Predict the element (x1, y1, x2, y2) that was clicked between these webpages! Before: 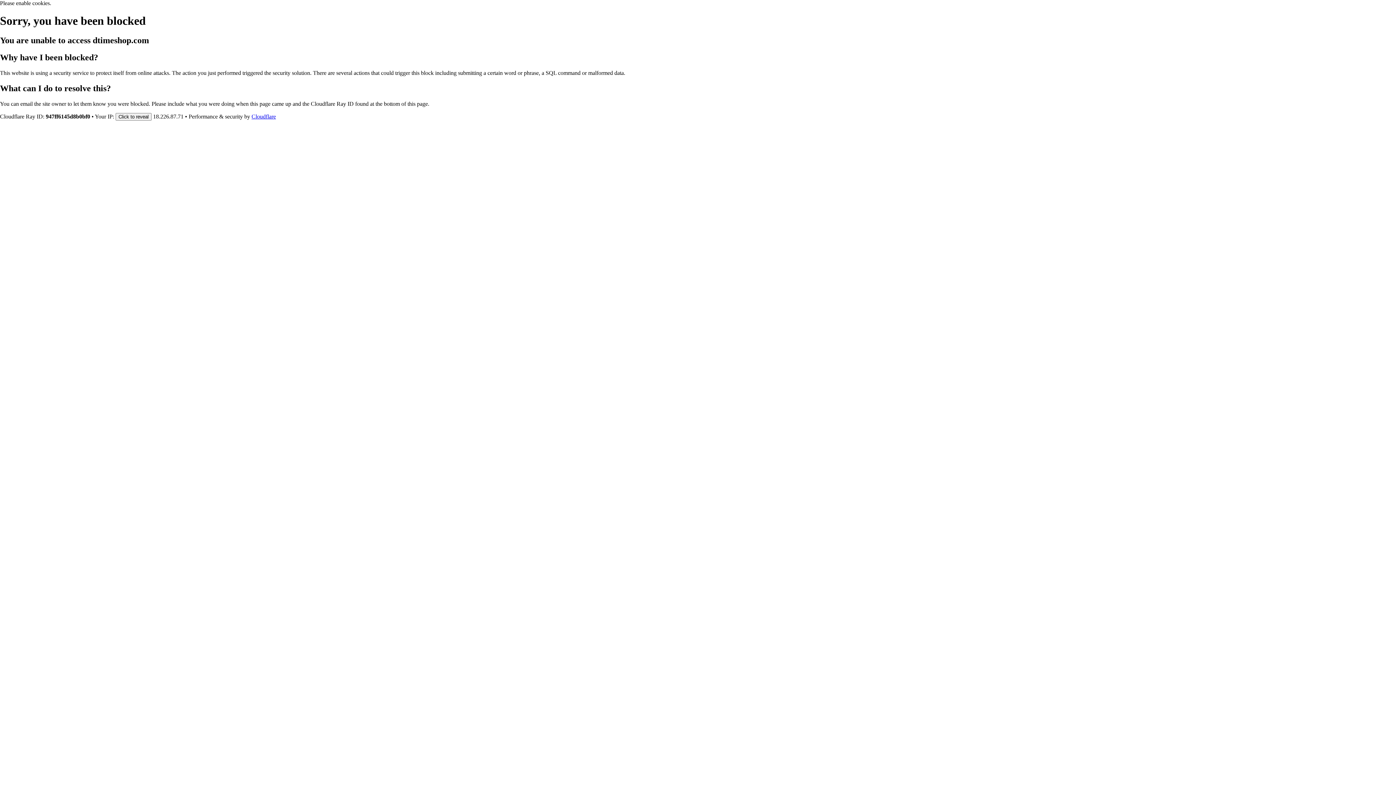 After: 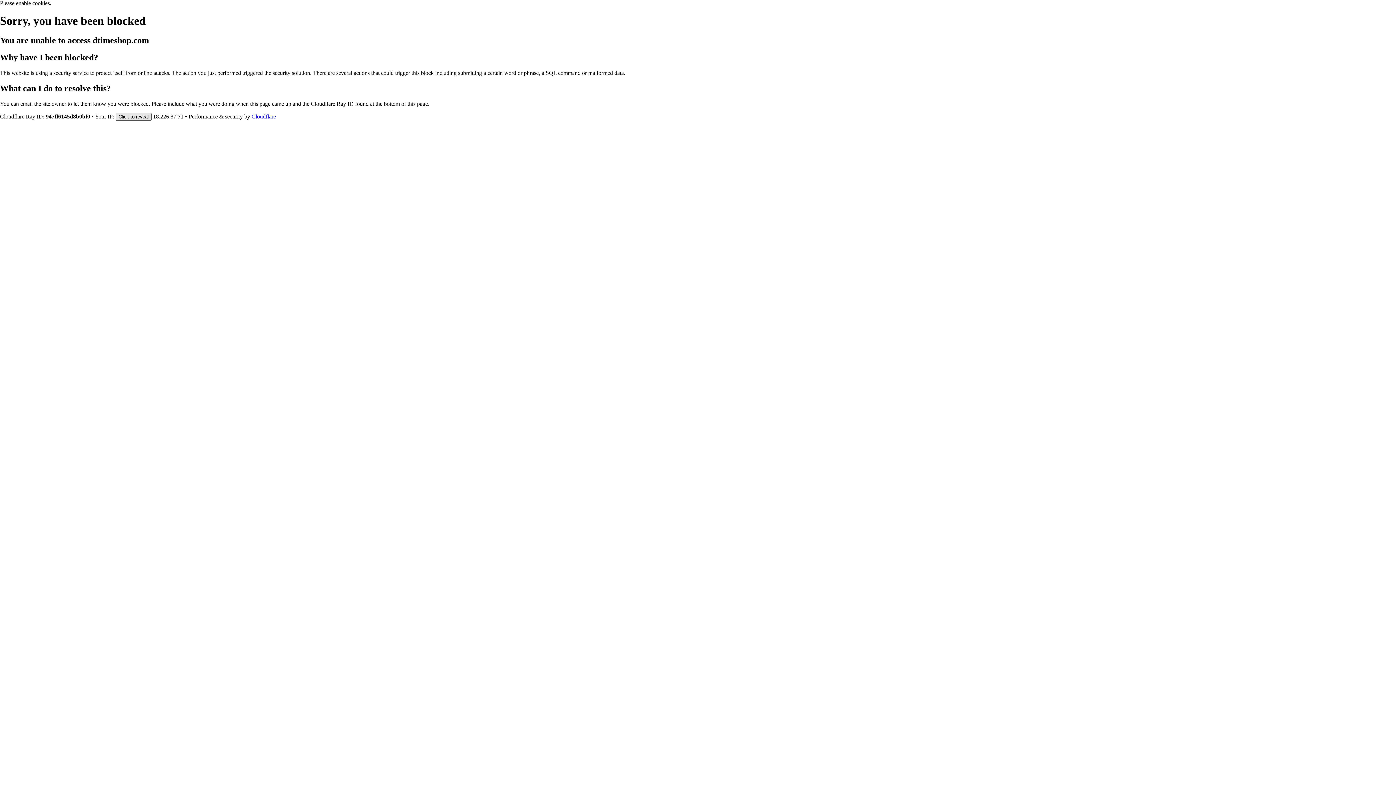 Action: bbox: (115, 112, 151, 120) label: Click to reveal